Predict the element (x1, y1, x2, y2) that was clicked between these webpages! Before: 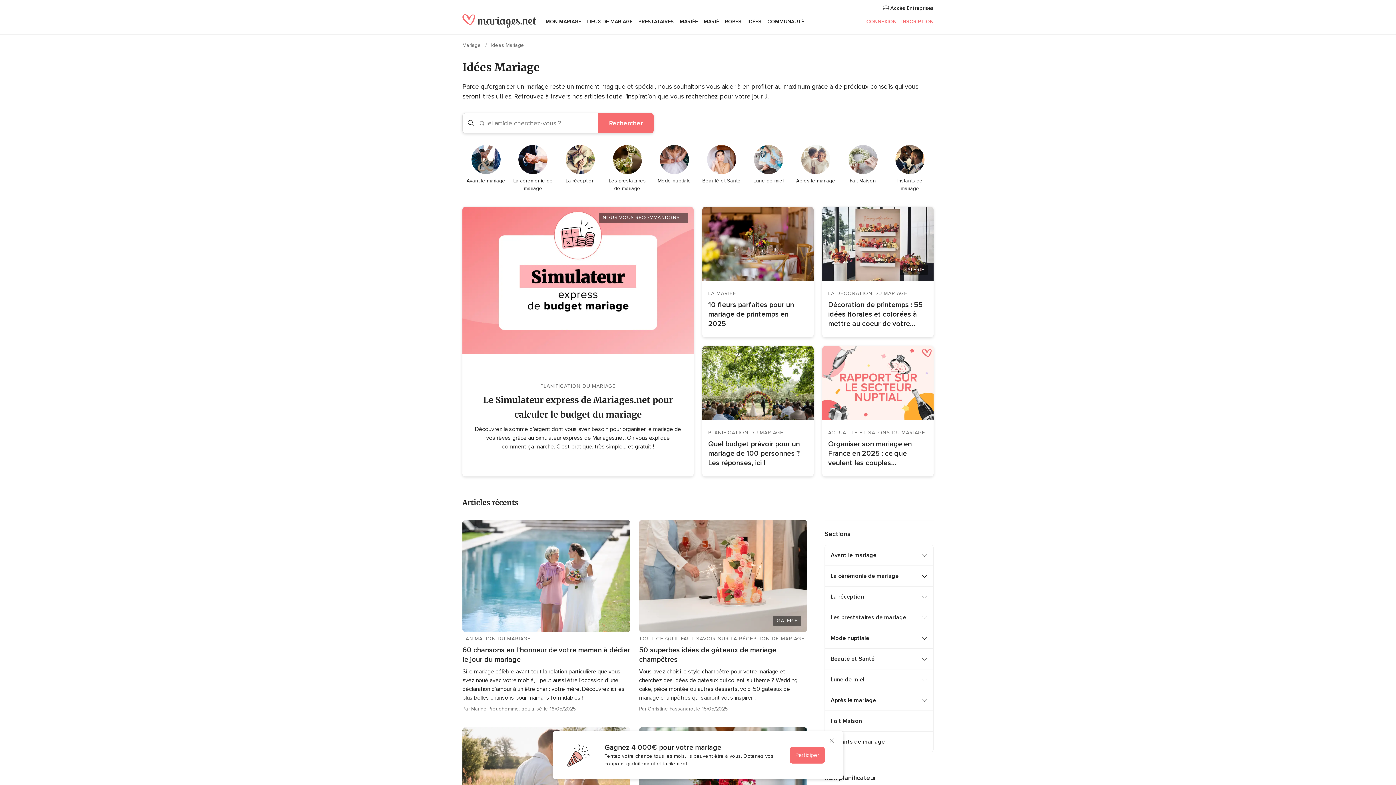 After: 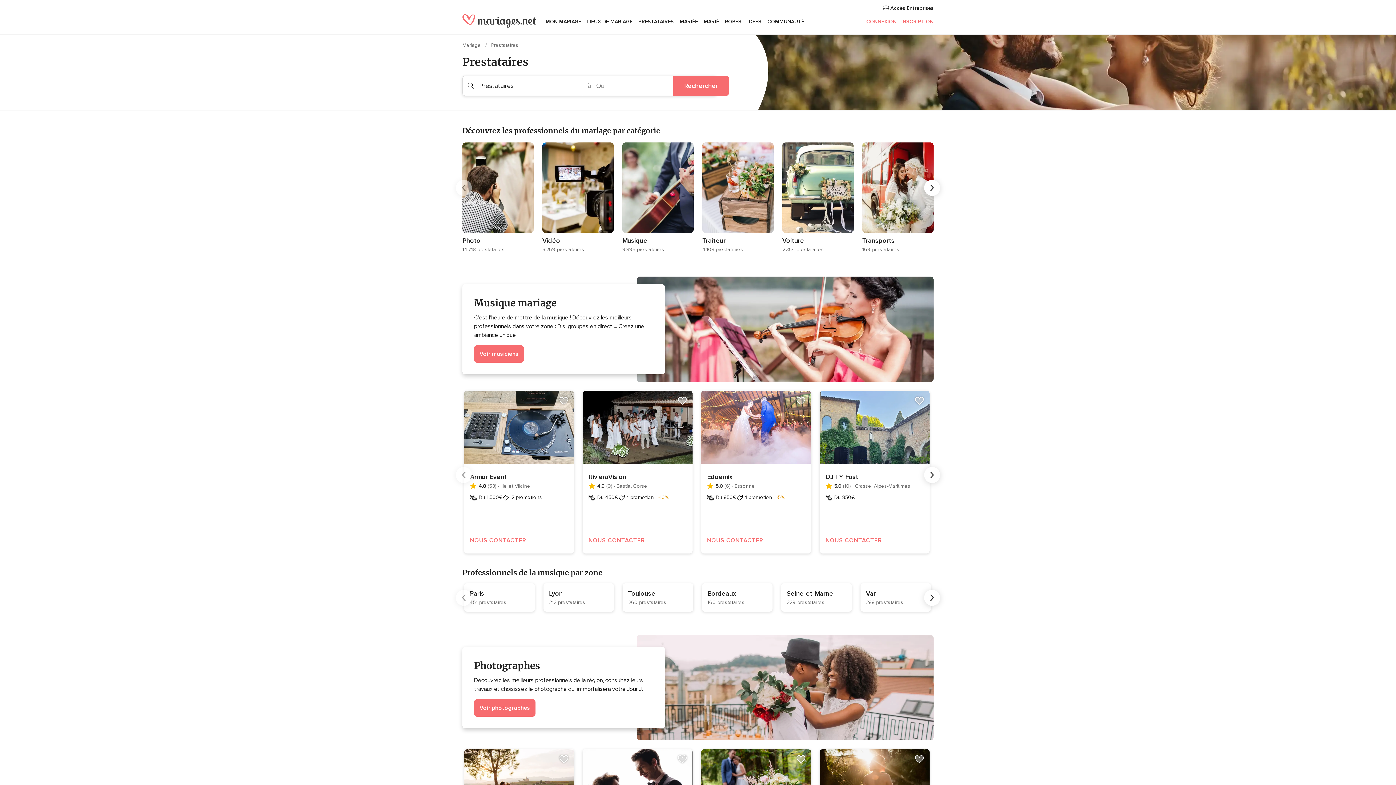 Action: label: PRESTATAIRES bbox: (635, 9, 677, 34)